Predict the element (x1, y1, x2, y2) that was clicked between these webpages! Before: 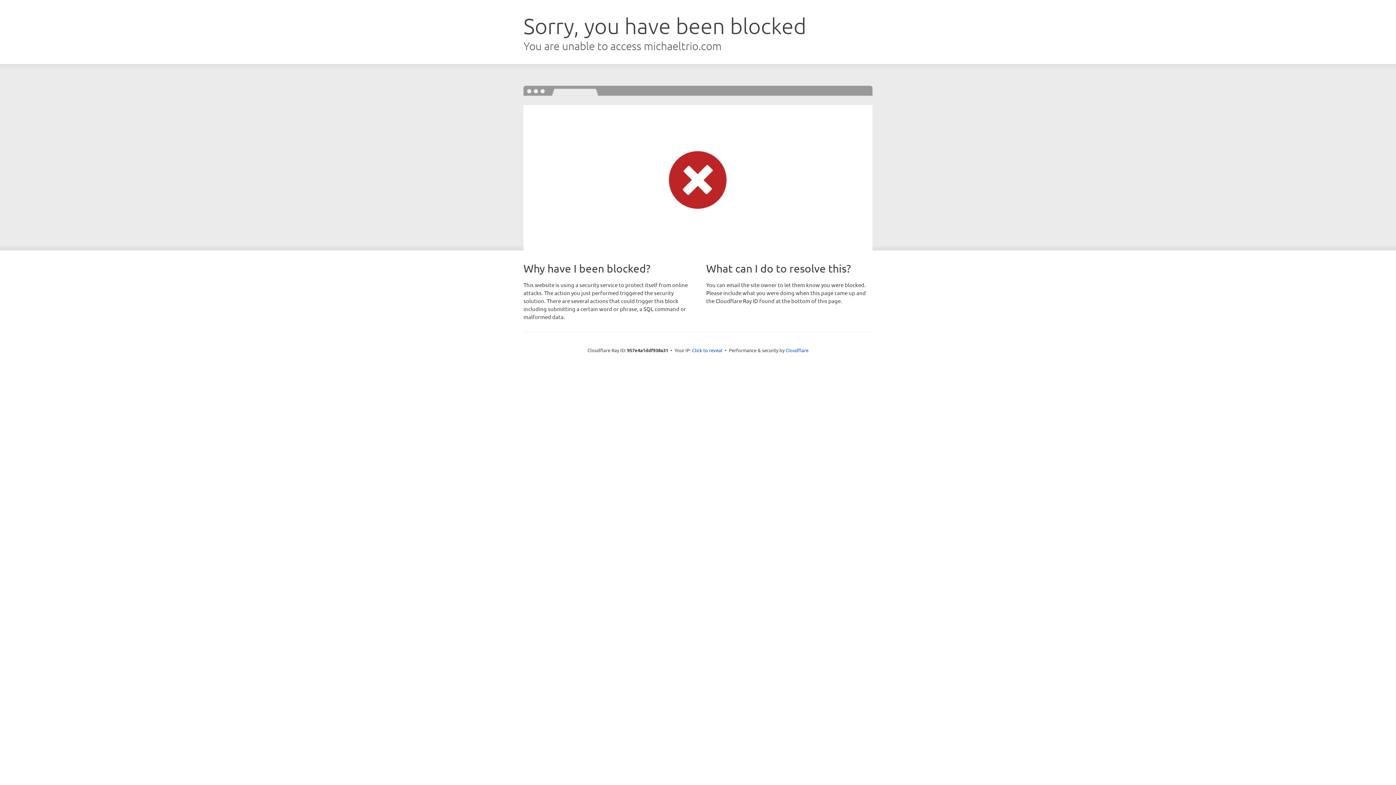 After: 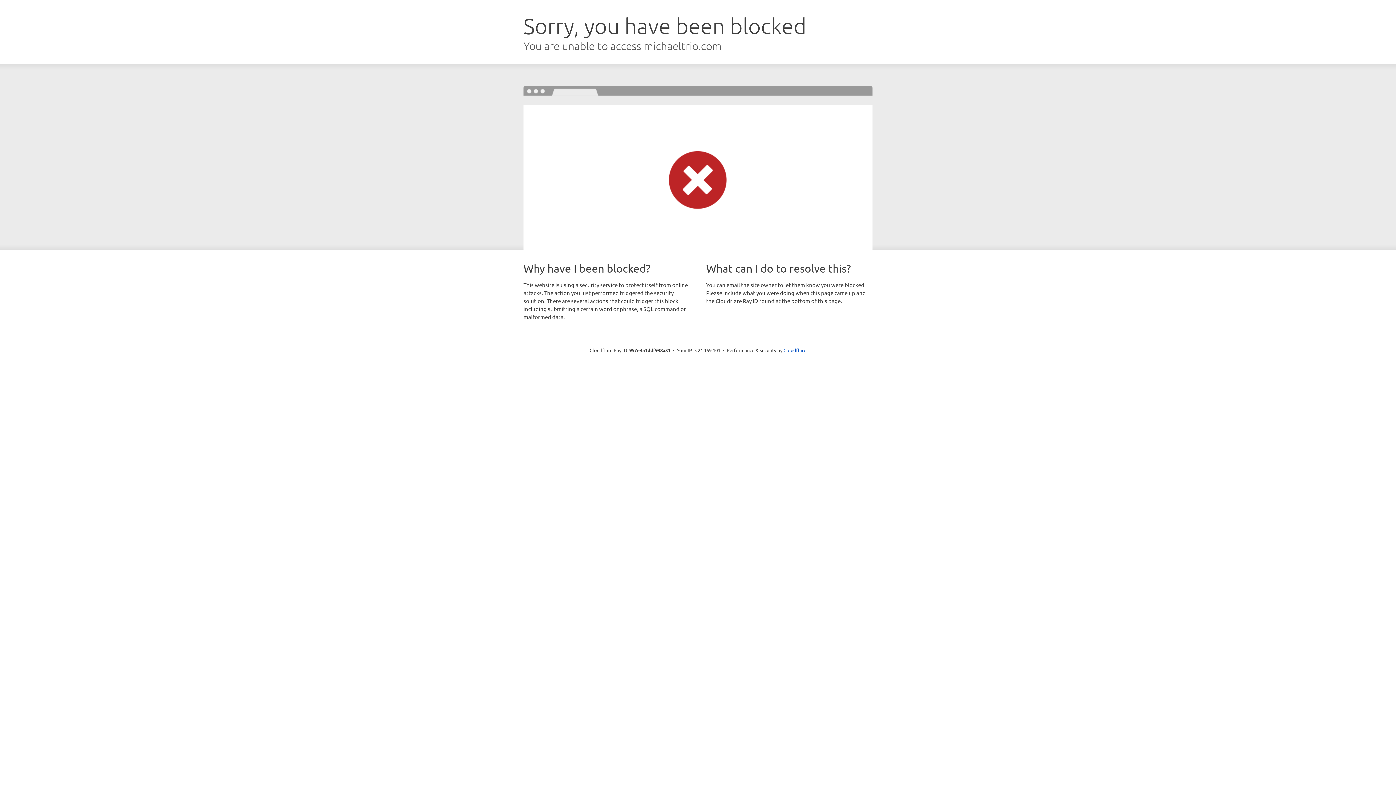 Action: label: Click to reveal bbox: (692, 346, 722, 353)